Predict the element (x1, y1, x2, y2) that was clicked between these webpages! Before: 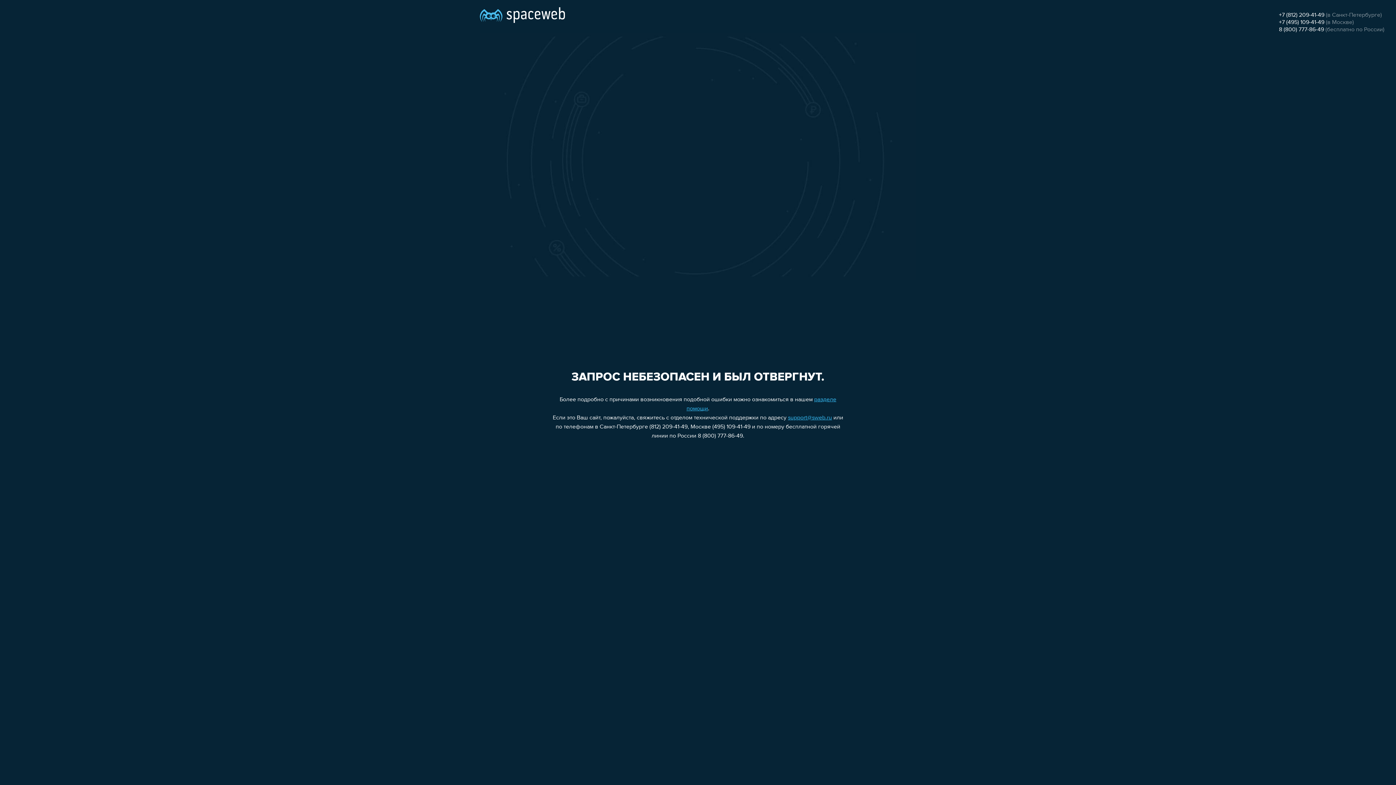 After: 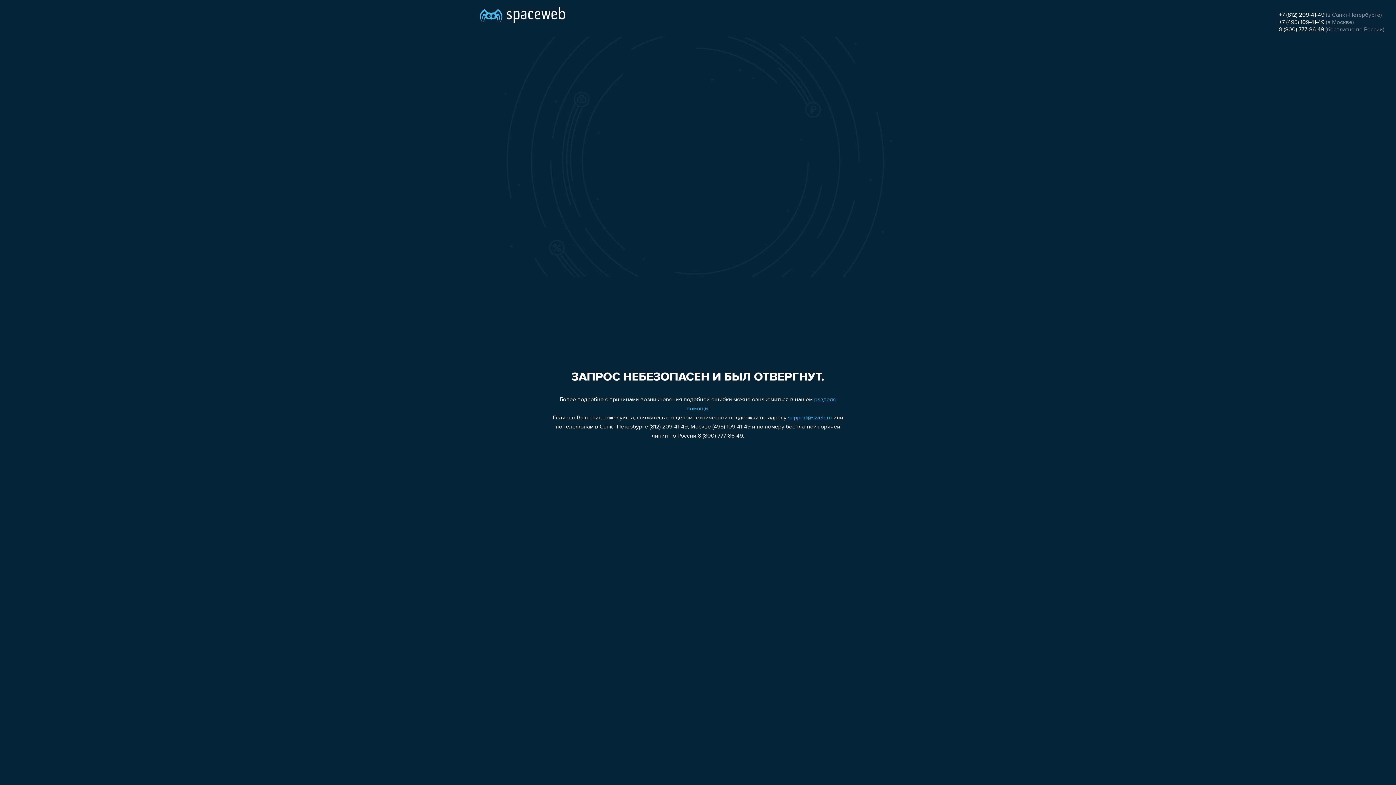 Action: bbox: (1279, 19, 1324, 25) label: +7 (495) 109-41-49